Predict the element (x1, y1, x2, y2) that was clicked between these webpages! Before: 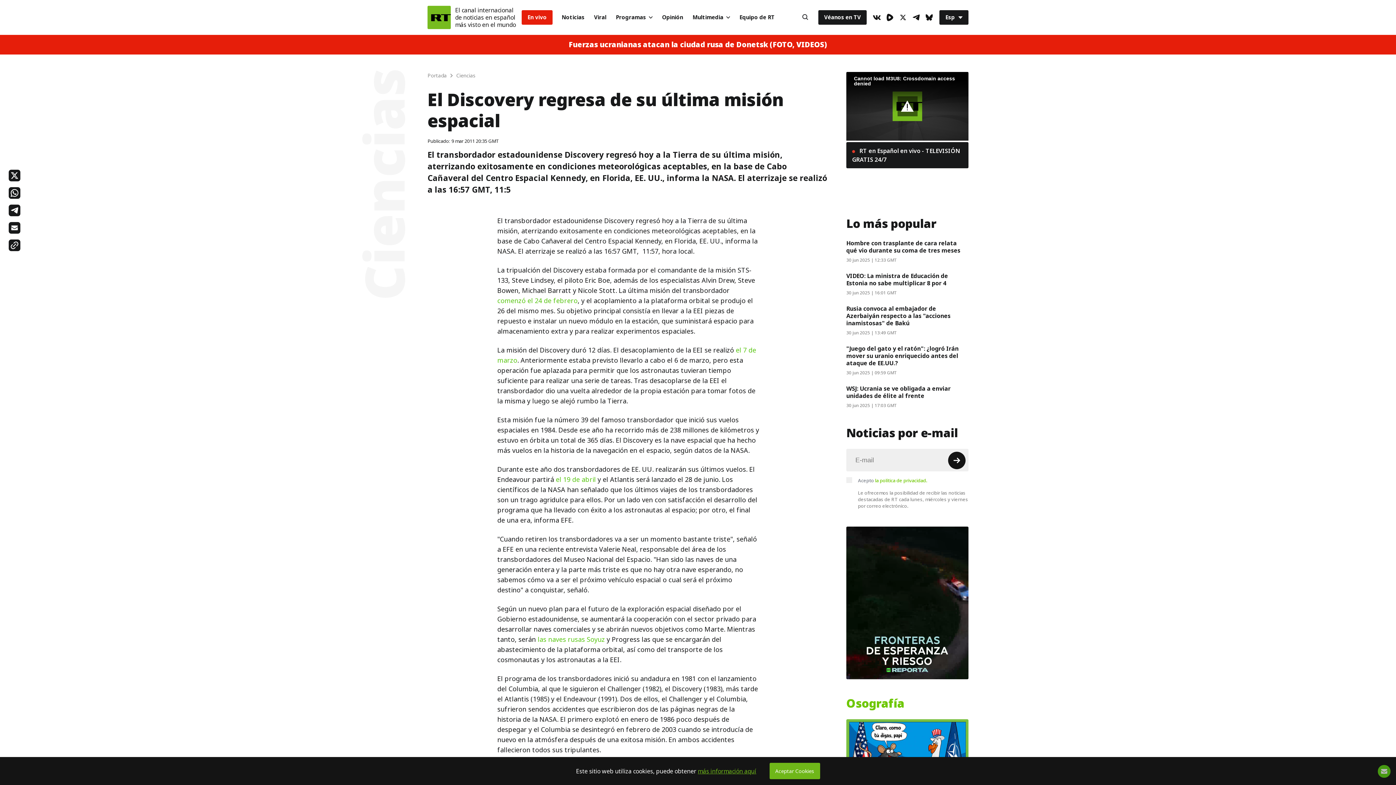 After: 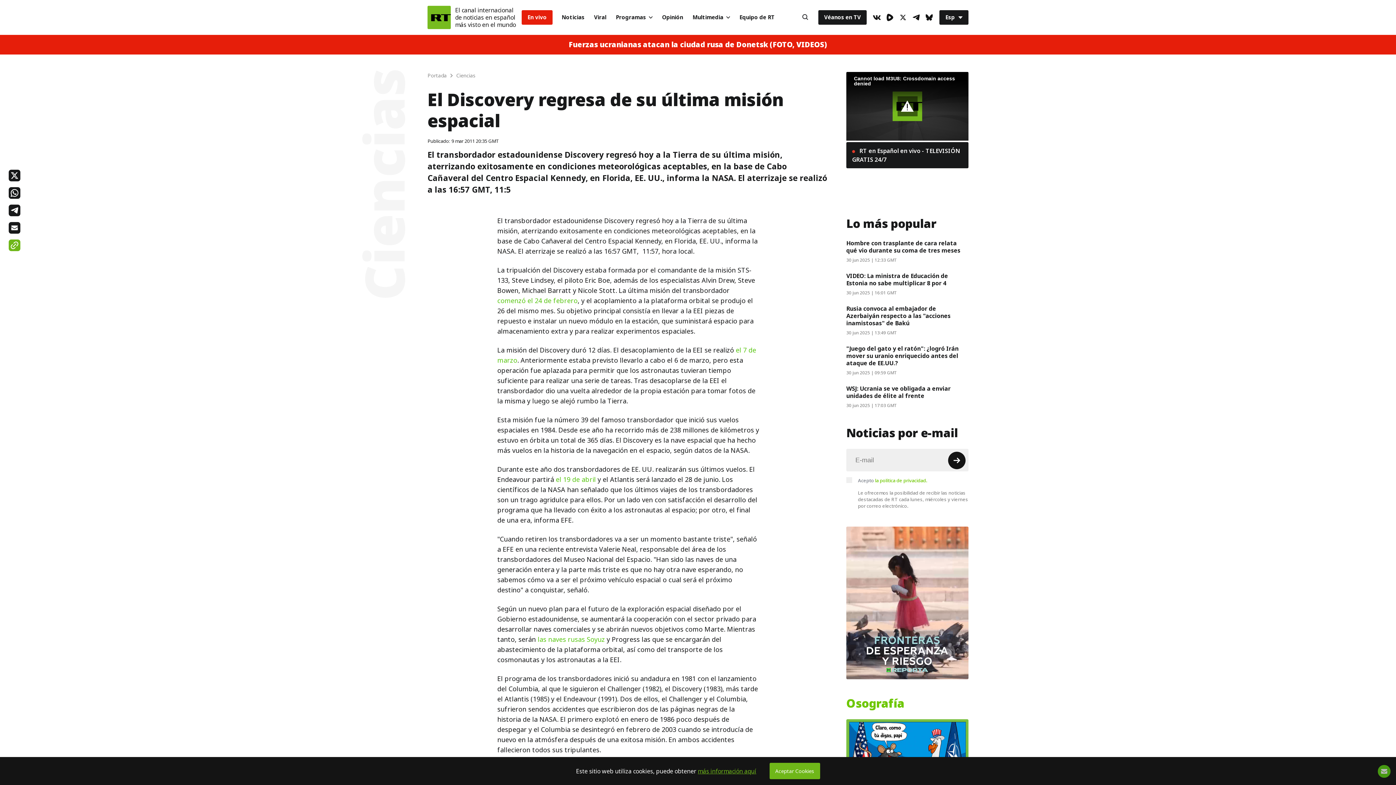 Action: bbox: (8, 239, 20, 251)